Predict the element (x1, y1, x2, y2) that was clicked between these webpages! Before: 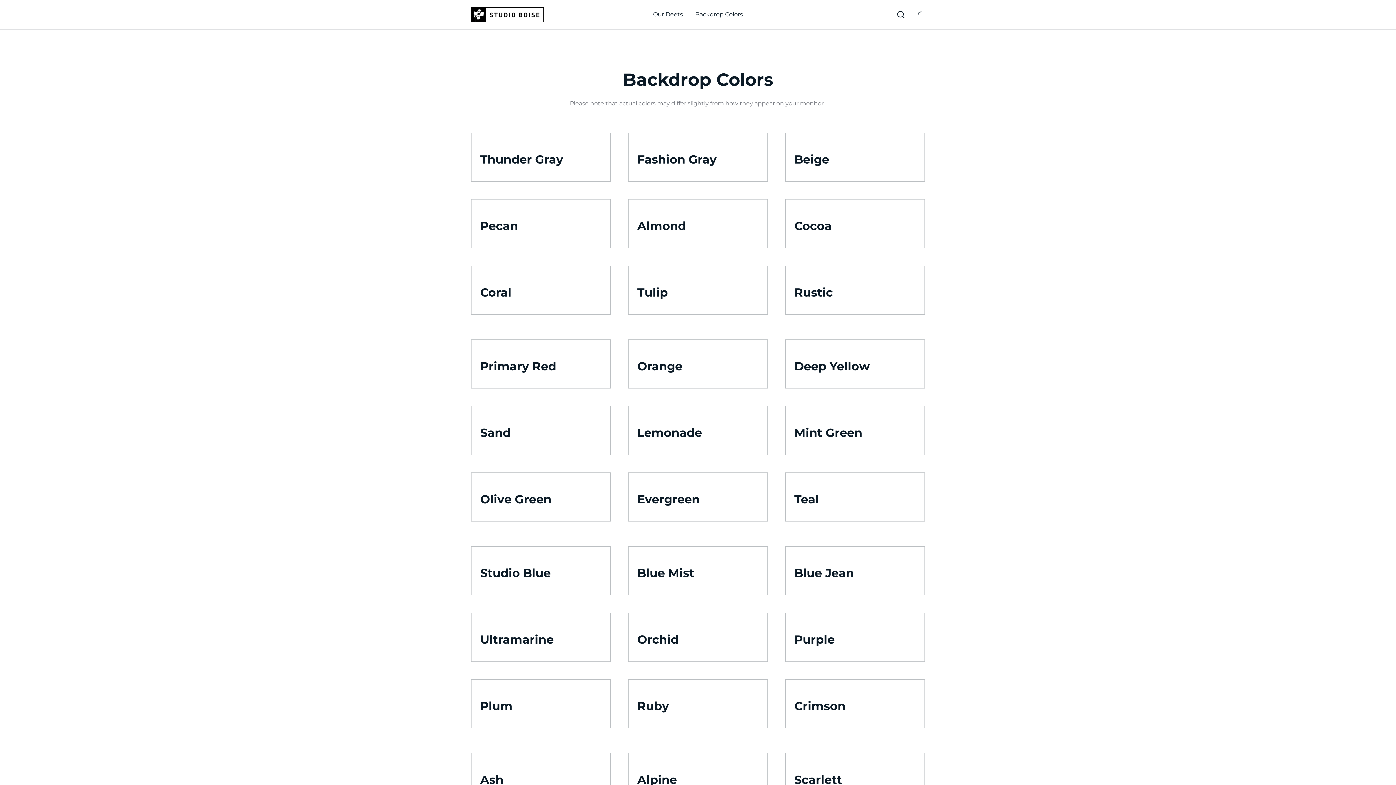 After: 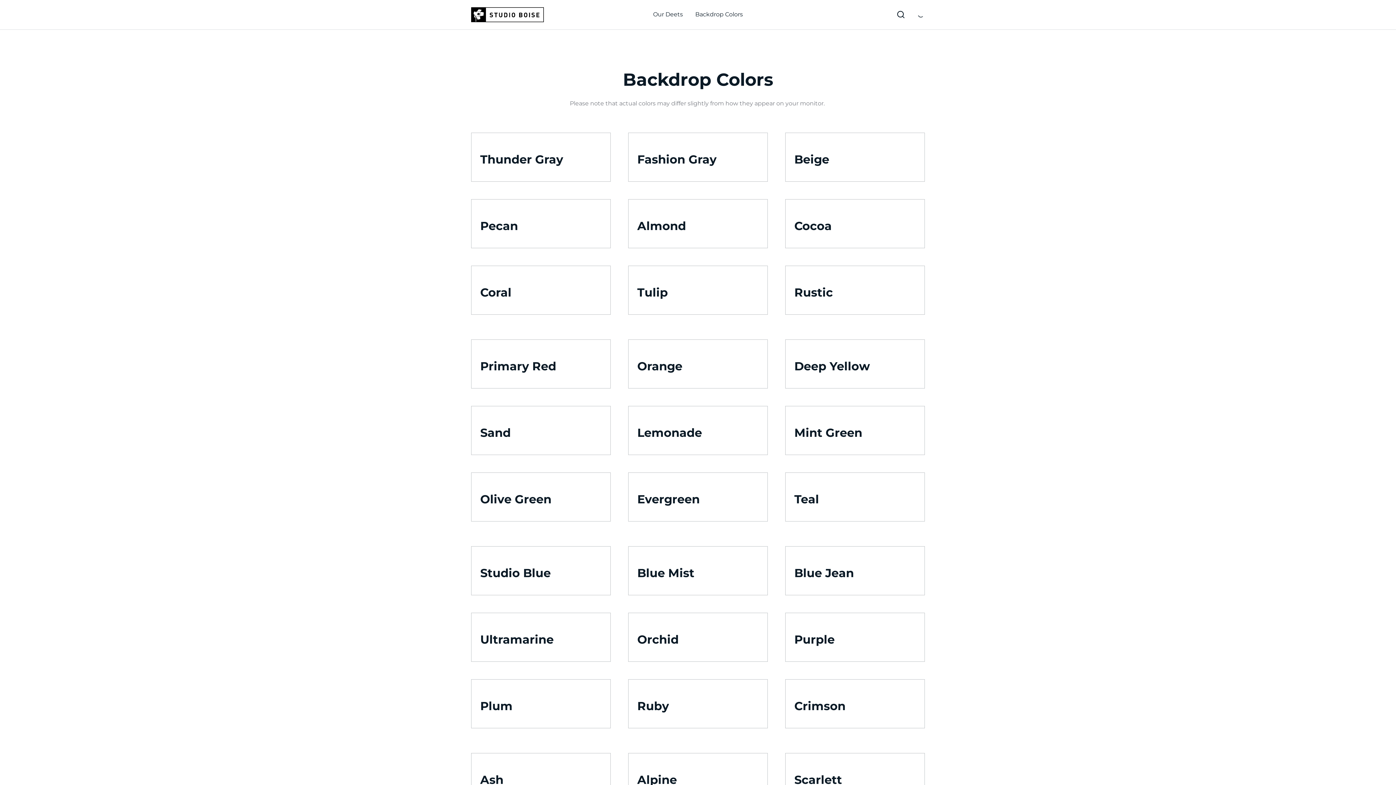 Action: label: Backdrop Colors bbox: (695, 0, 743, 29)